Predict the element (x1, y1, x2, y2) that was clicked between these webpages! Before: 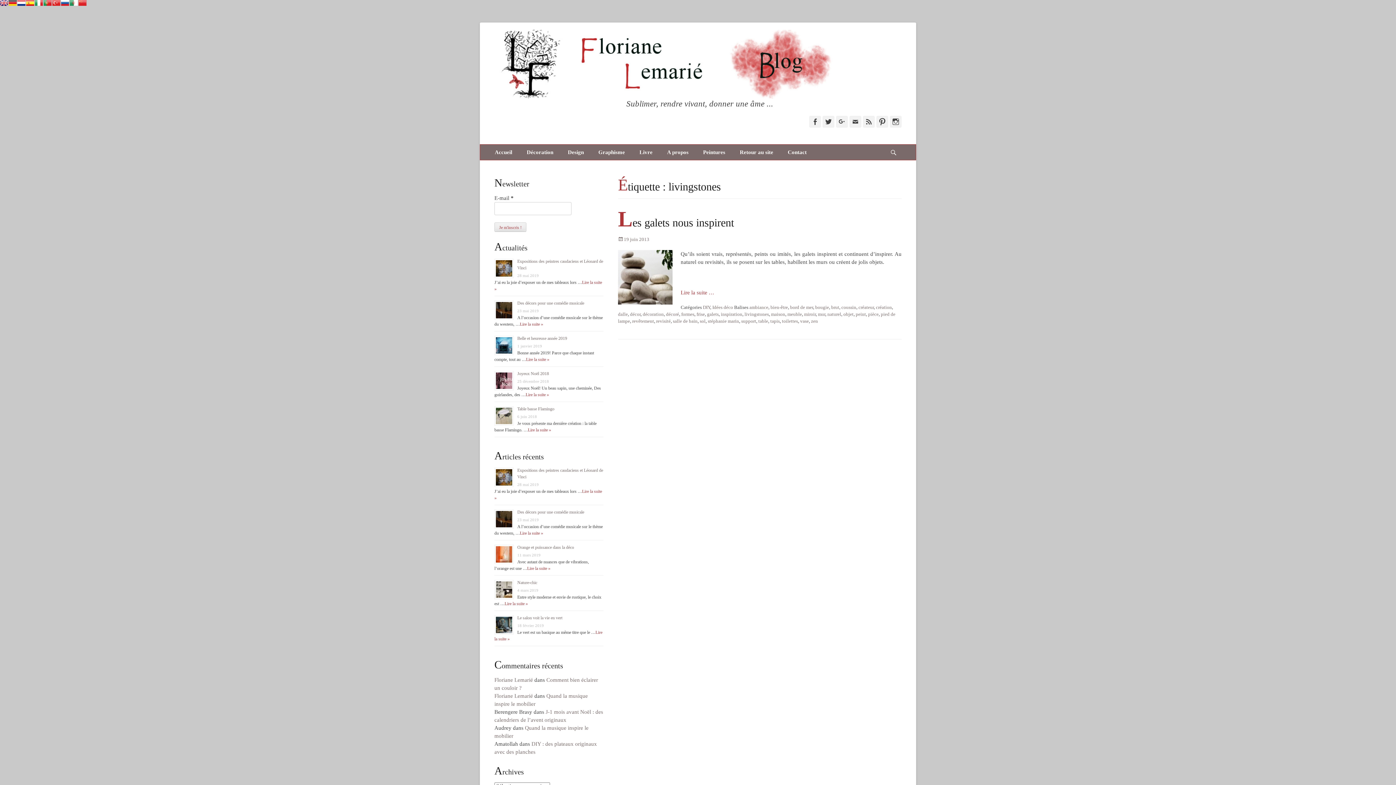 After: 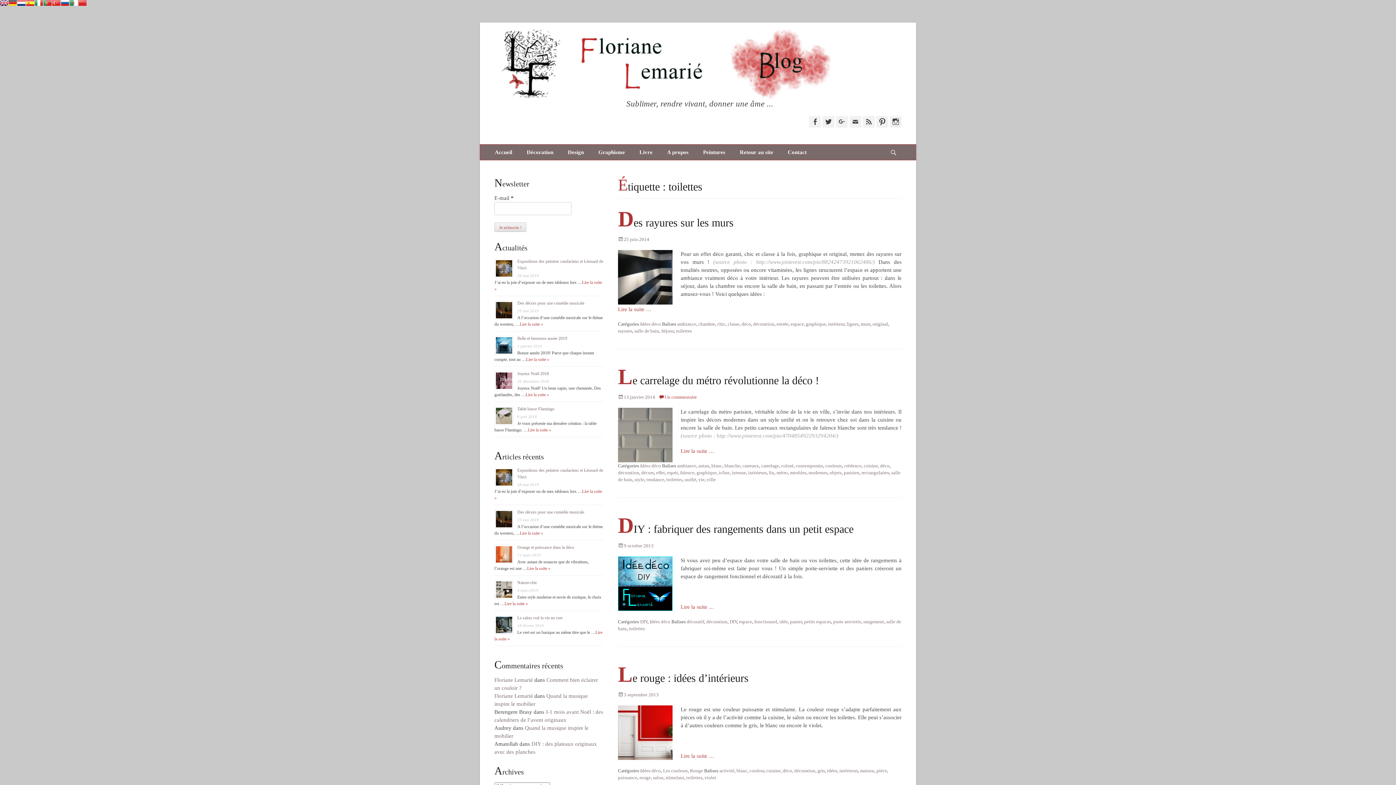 Action: bbox: (782, 318, 798, 324) label: toilettes